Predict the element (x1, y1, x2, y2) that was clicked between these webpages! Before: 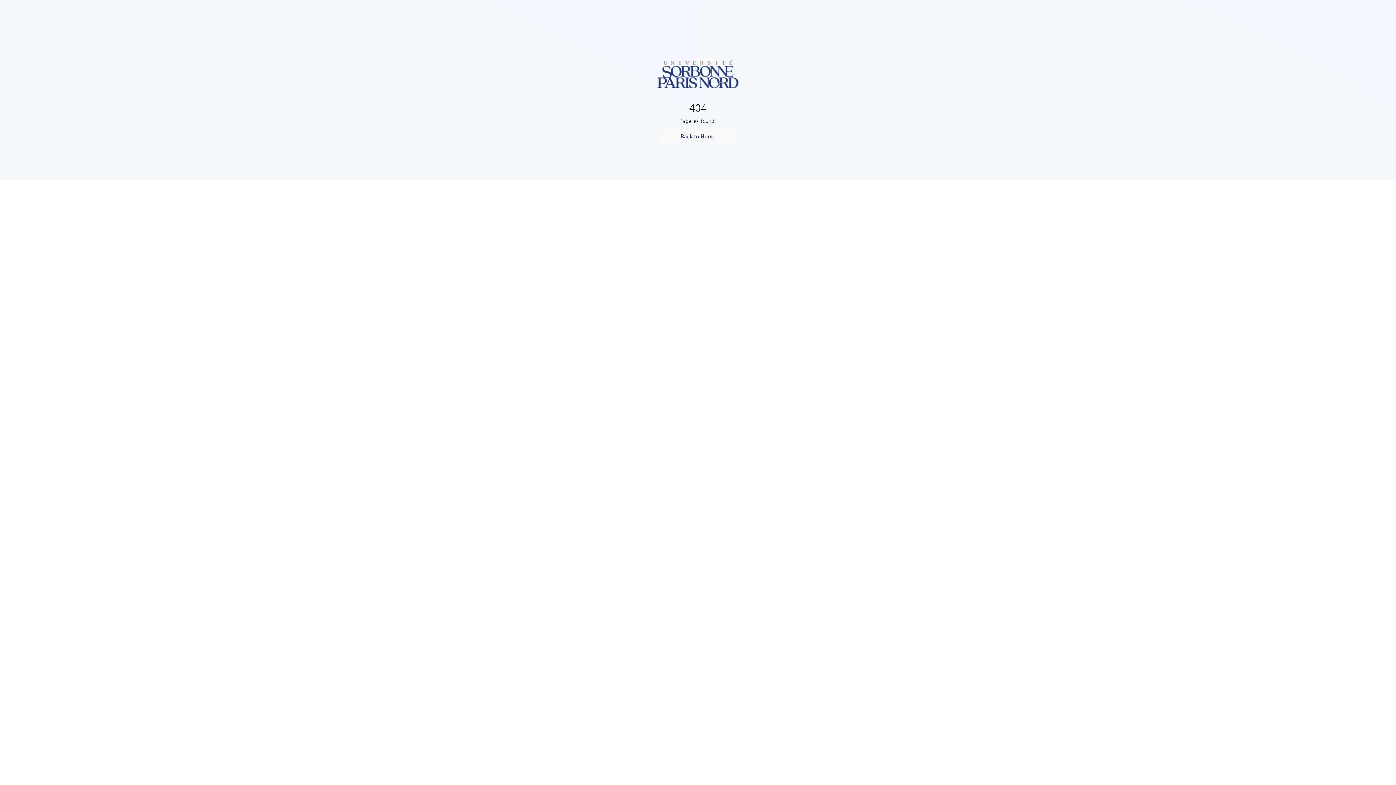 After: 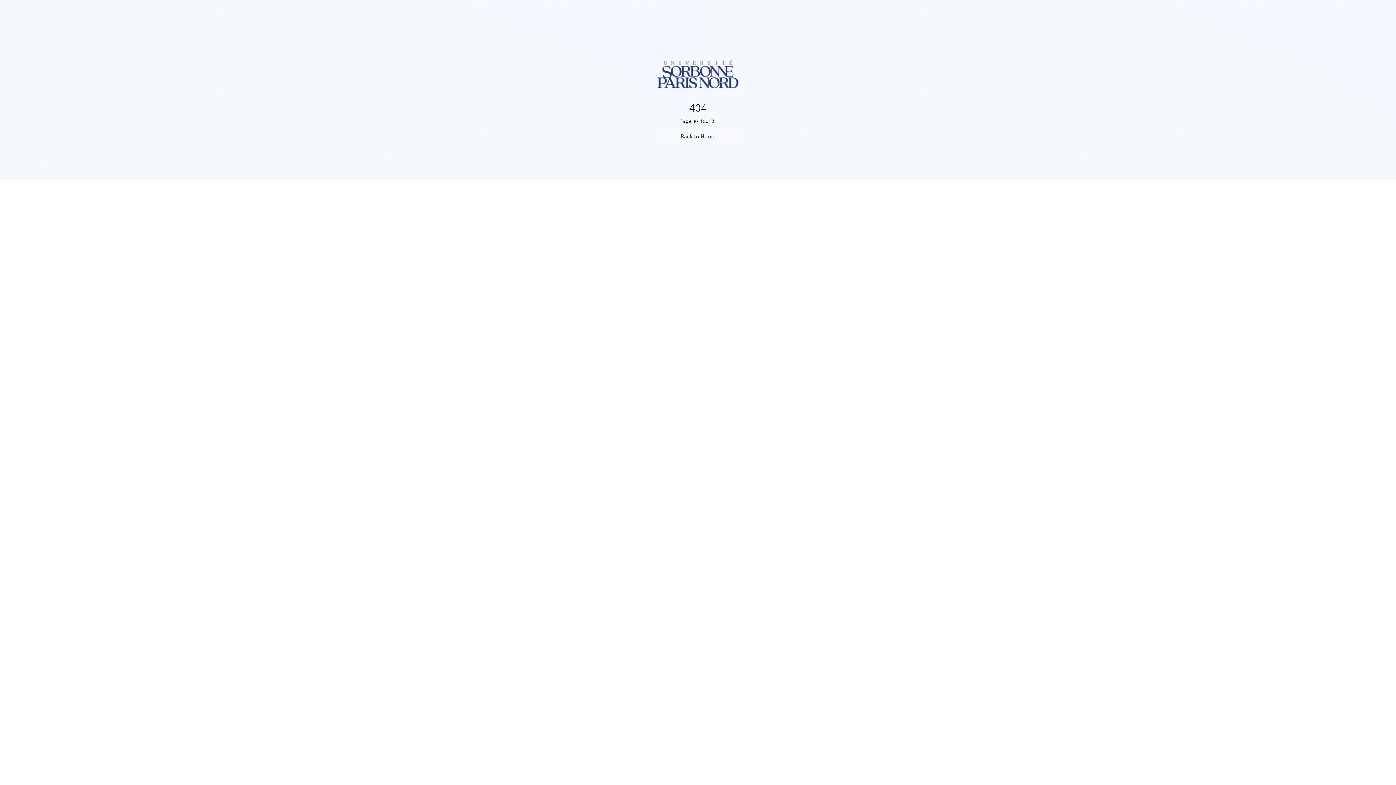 Action: bbox: (656, 93, 740, 100)